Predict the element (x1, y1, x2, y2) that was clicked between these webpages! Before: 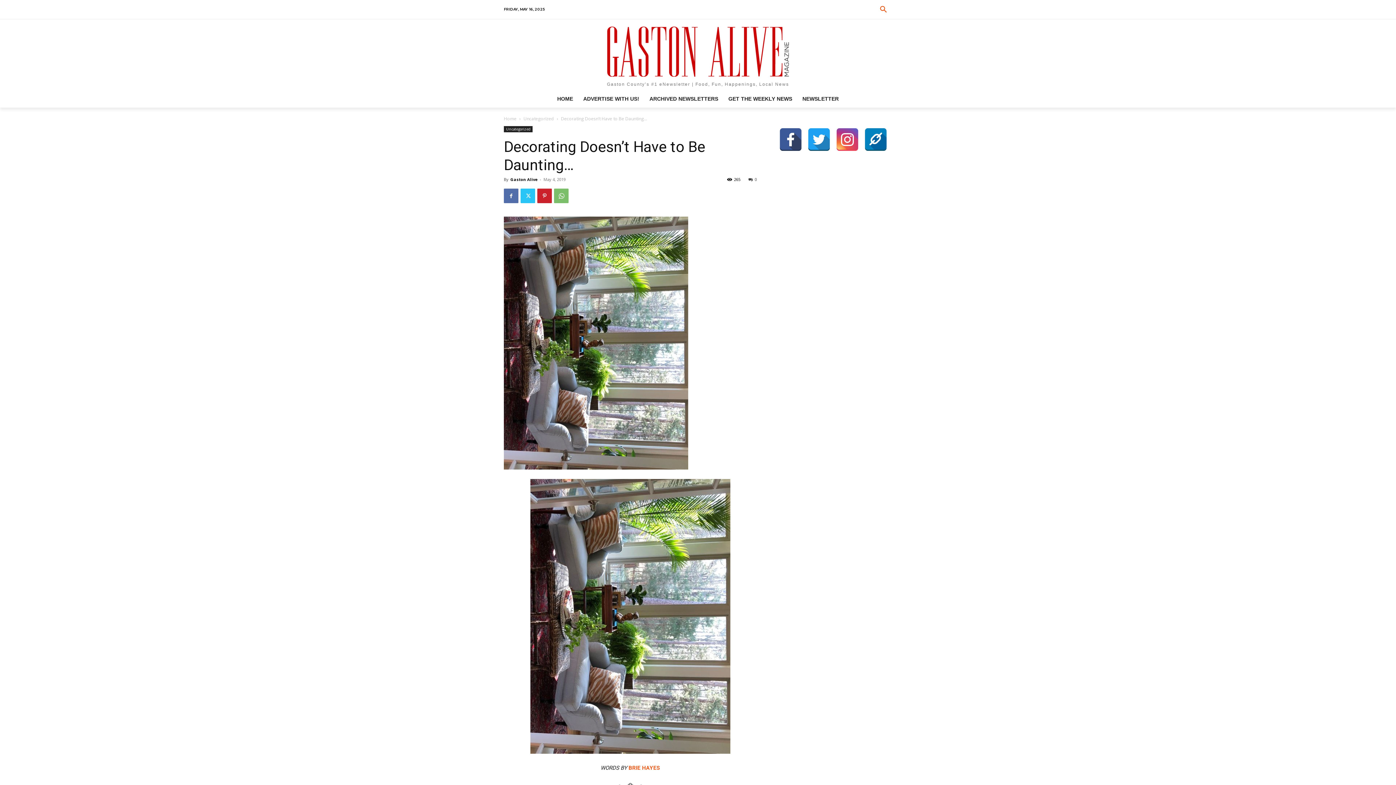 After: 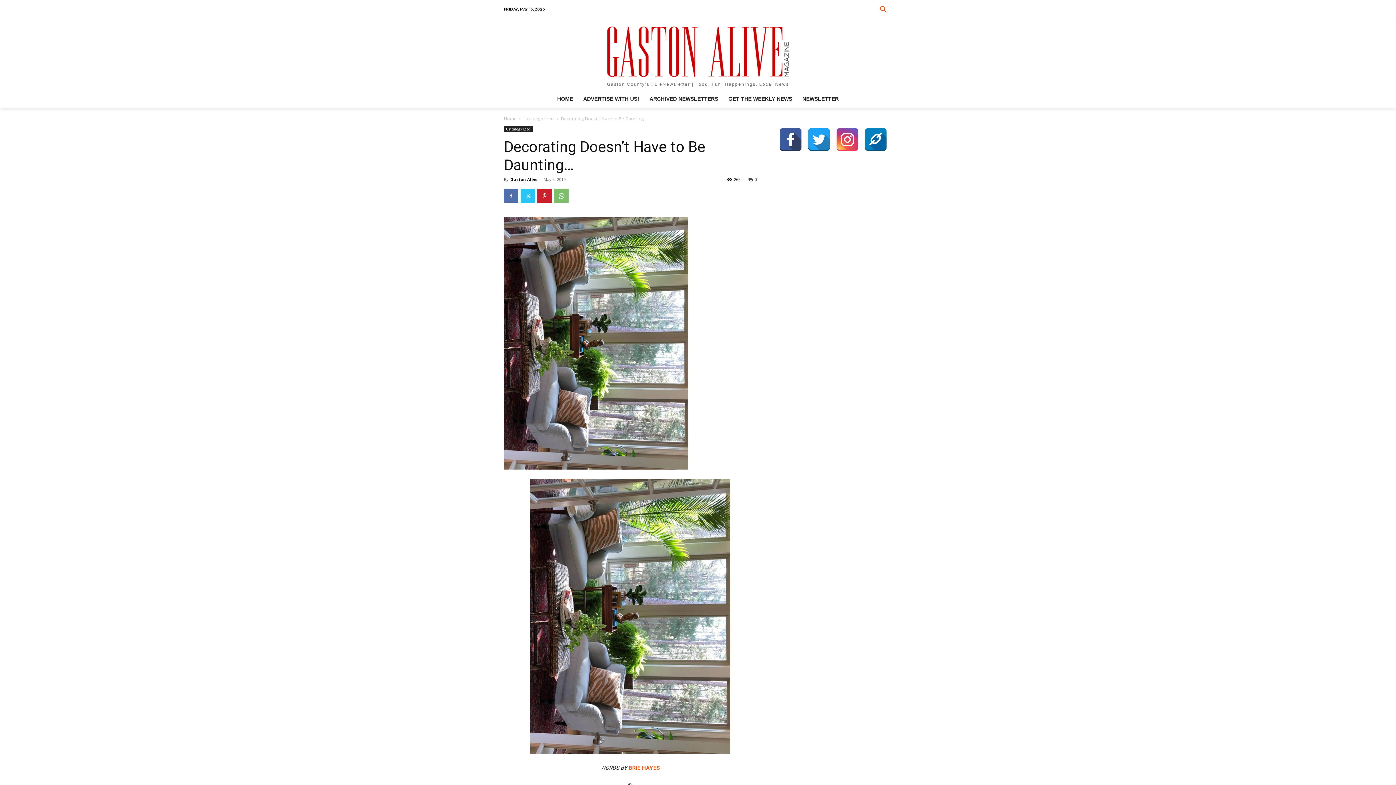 Action: label: 0 bbox: (748, 176, 757, 182)